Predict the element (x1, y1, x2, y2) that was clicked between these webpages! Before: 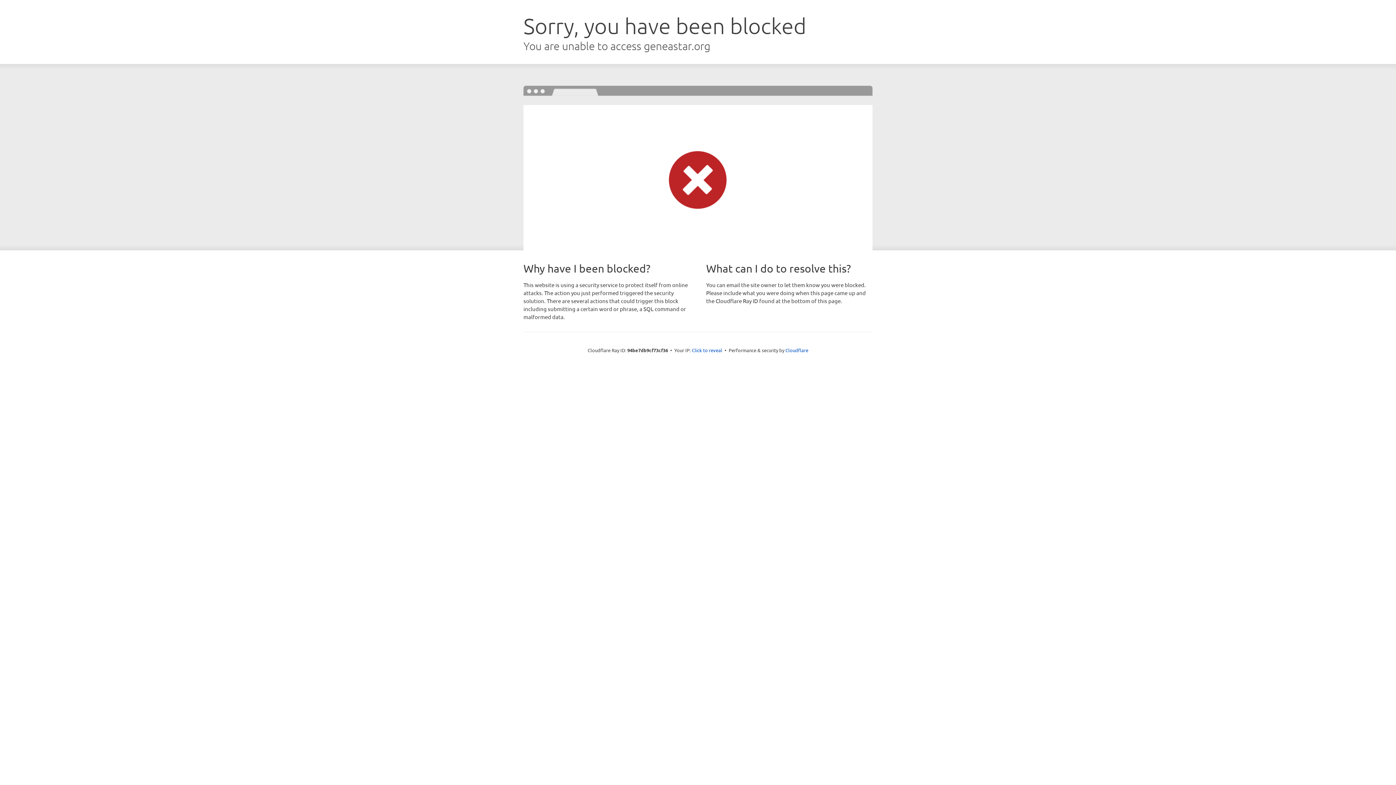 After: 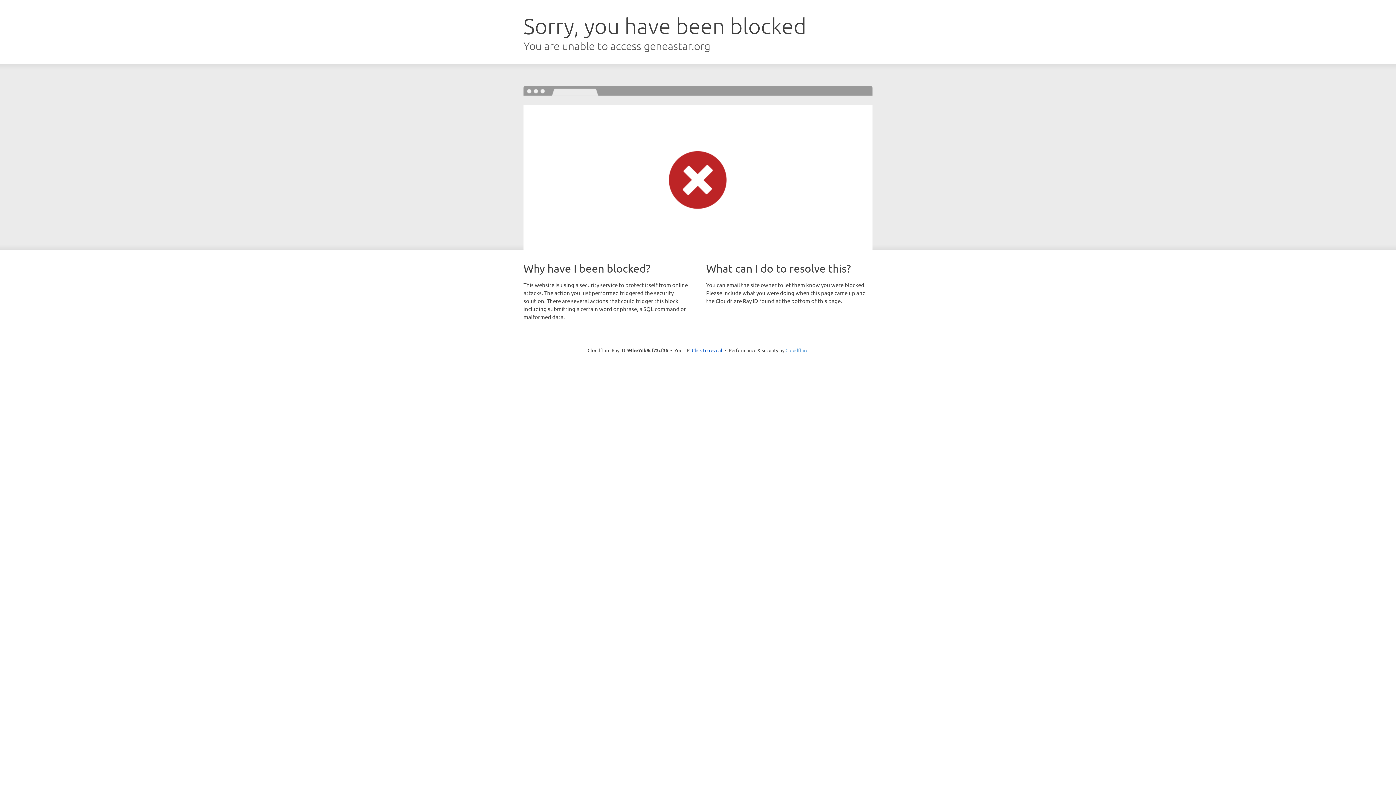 Action: label: Cloudflare bbox: (785, 347, 808, 353)